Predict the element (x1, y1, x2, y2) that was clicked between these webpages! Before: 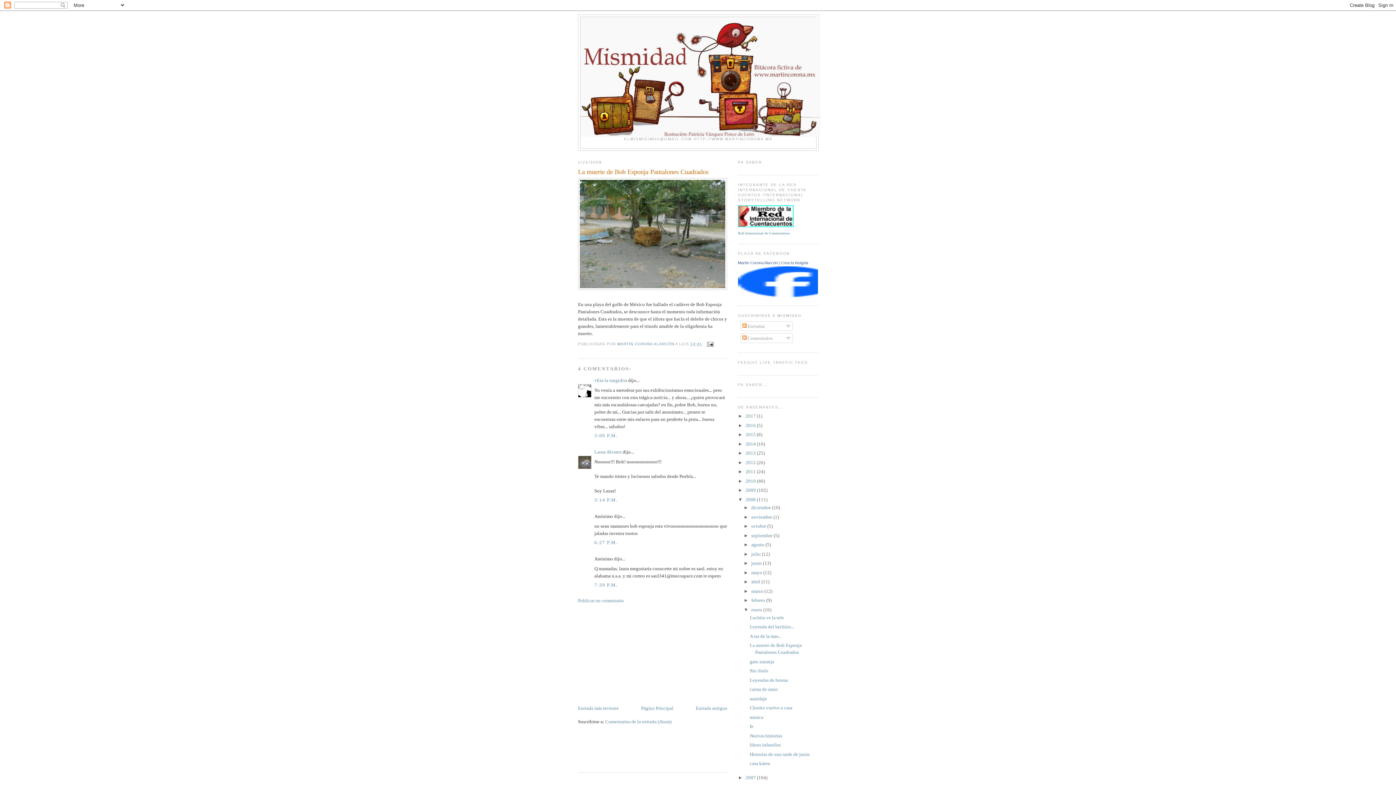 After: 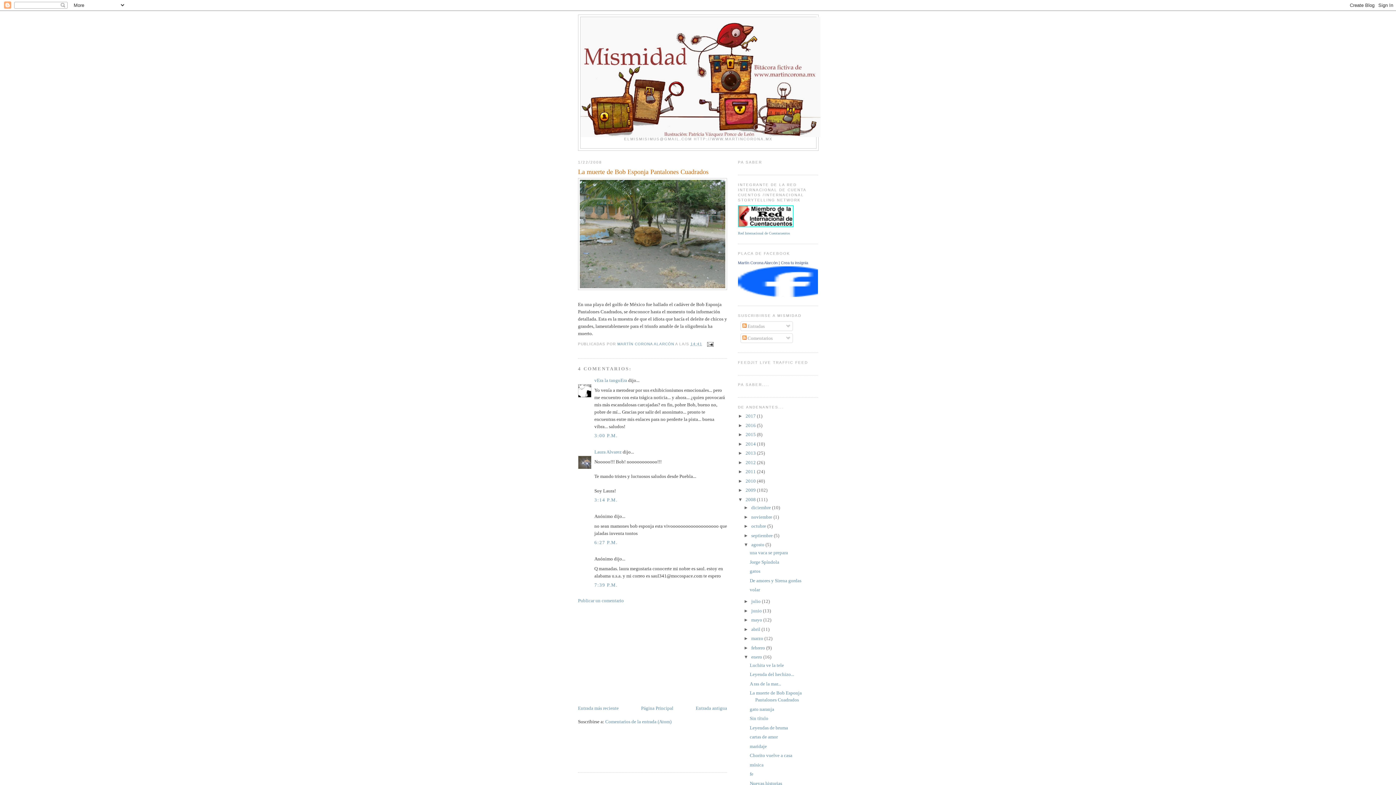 Action: bbox: (743, 542, 751, 547) label: ►  